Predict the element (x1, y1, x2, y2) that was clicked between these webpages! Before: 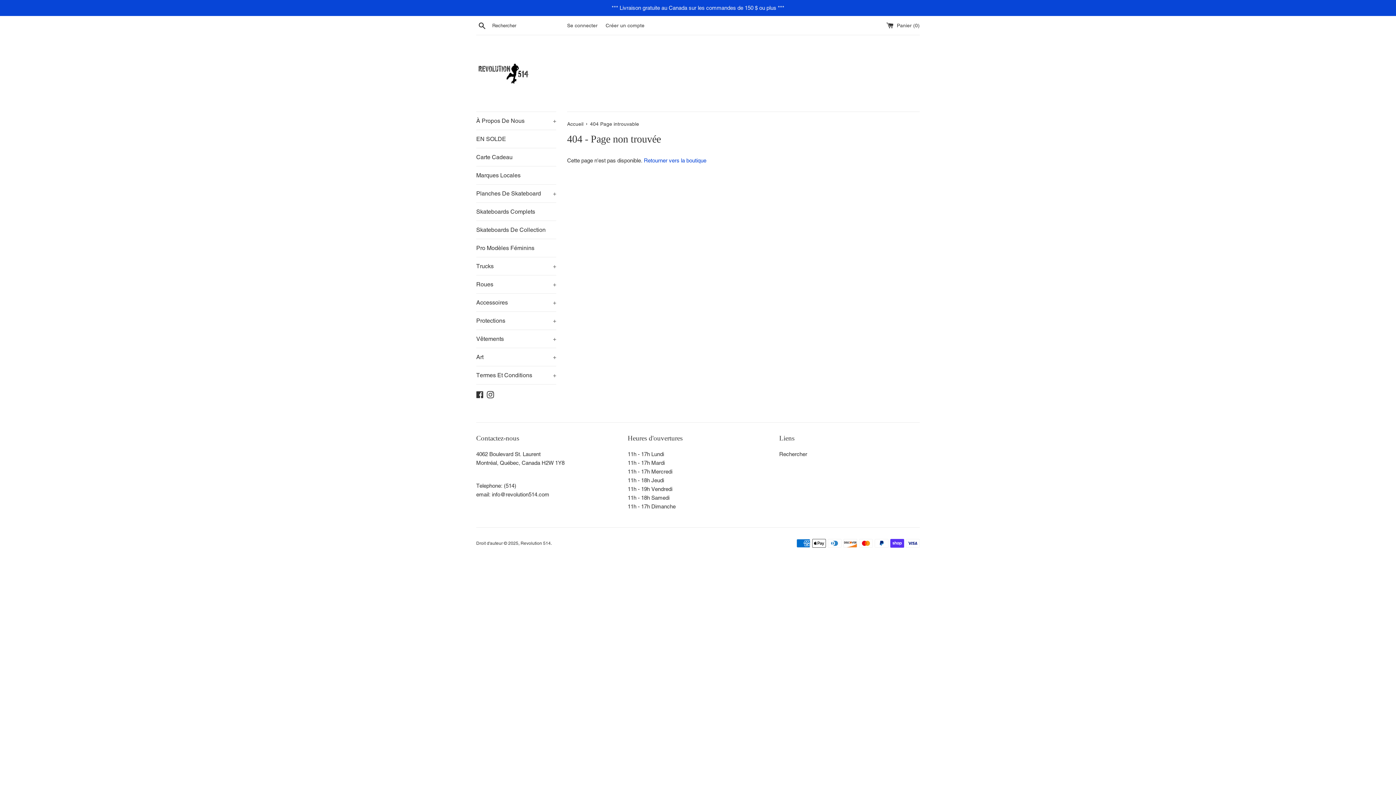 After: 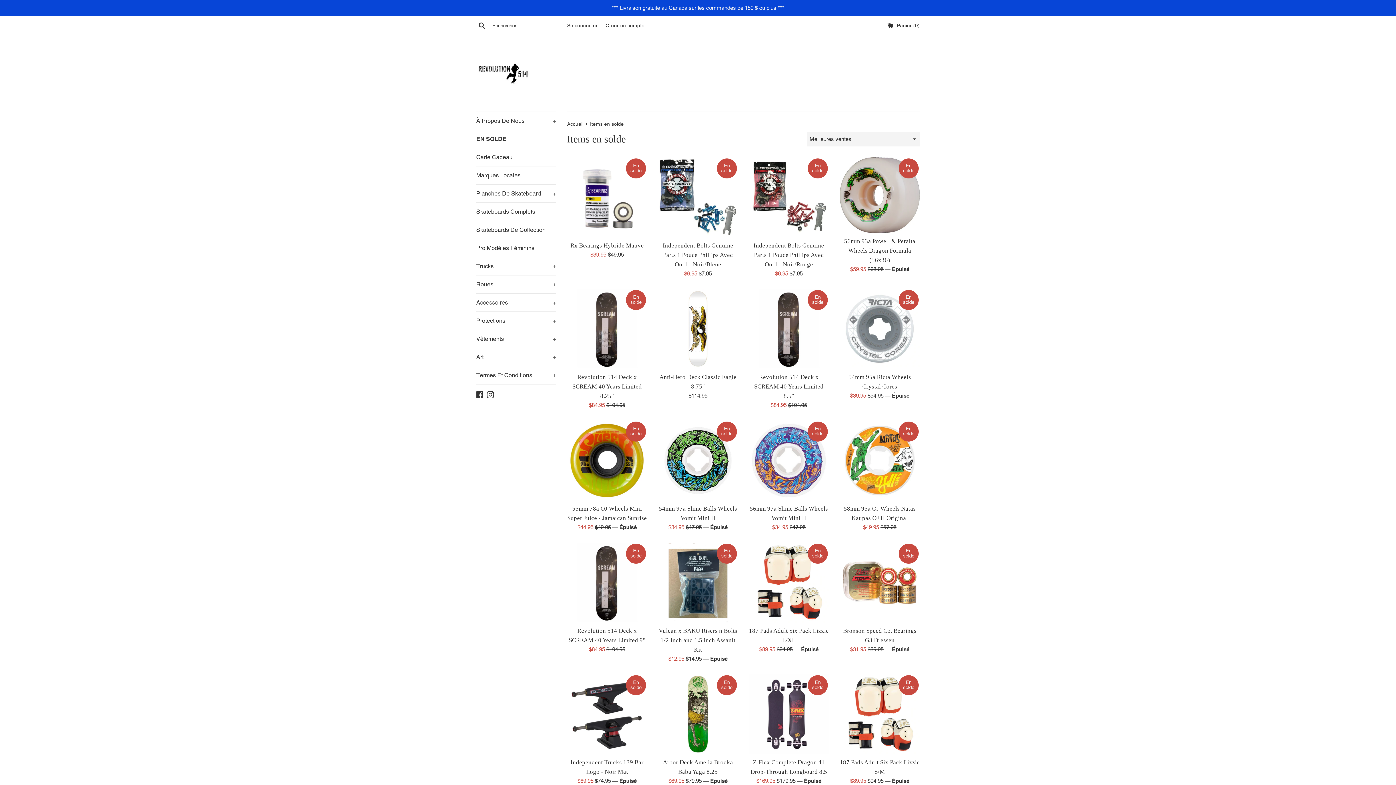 Action: bbox: (476, 130, 556, 148) label: EN SOLDE